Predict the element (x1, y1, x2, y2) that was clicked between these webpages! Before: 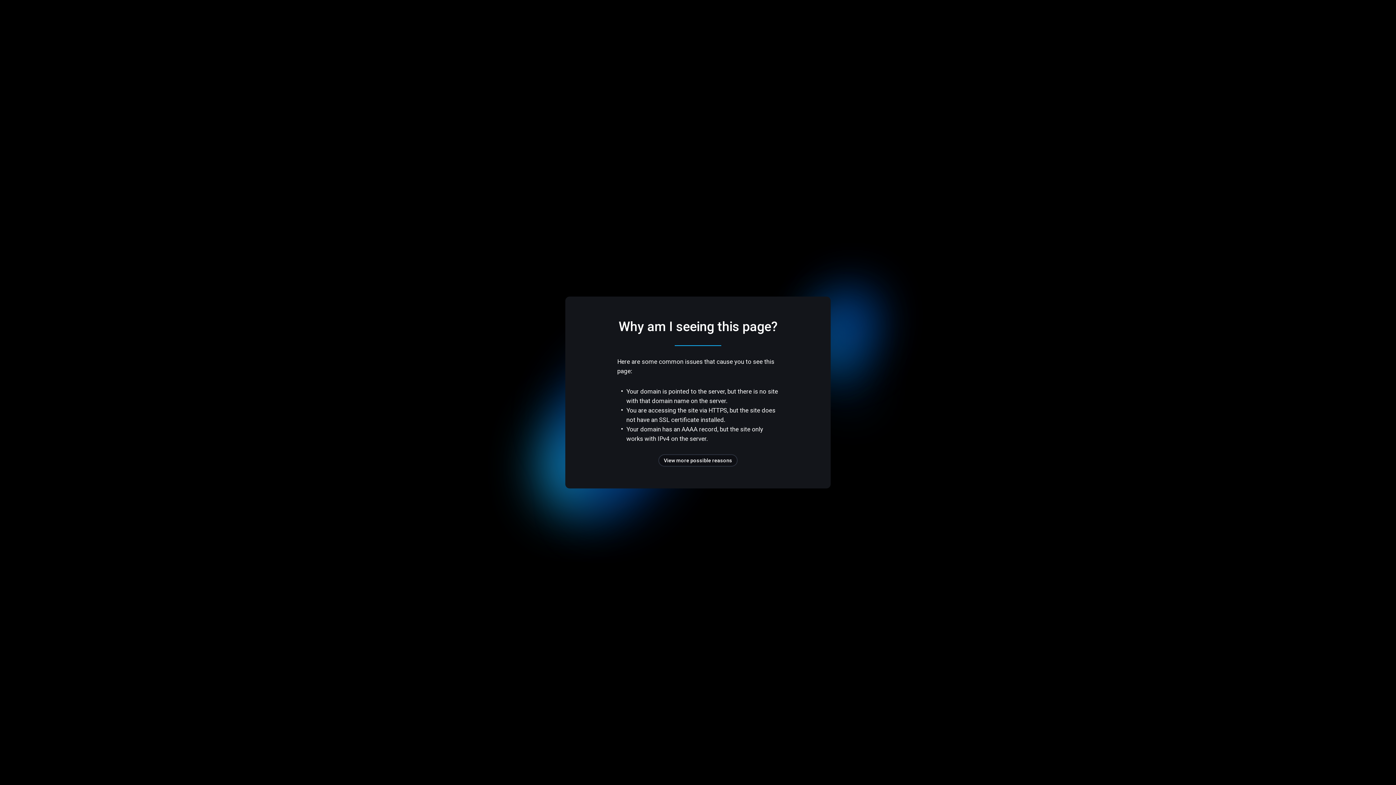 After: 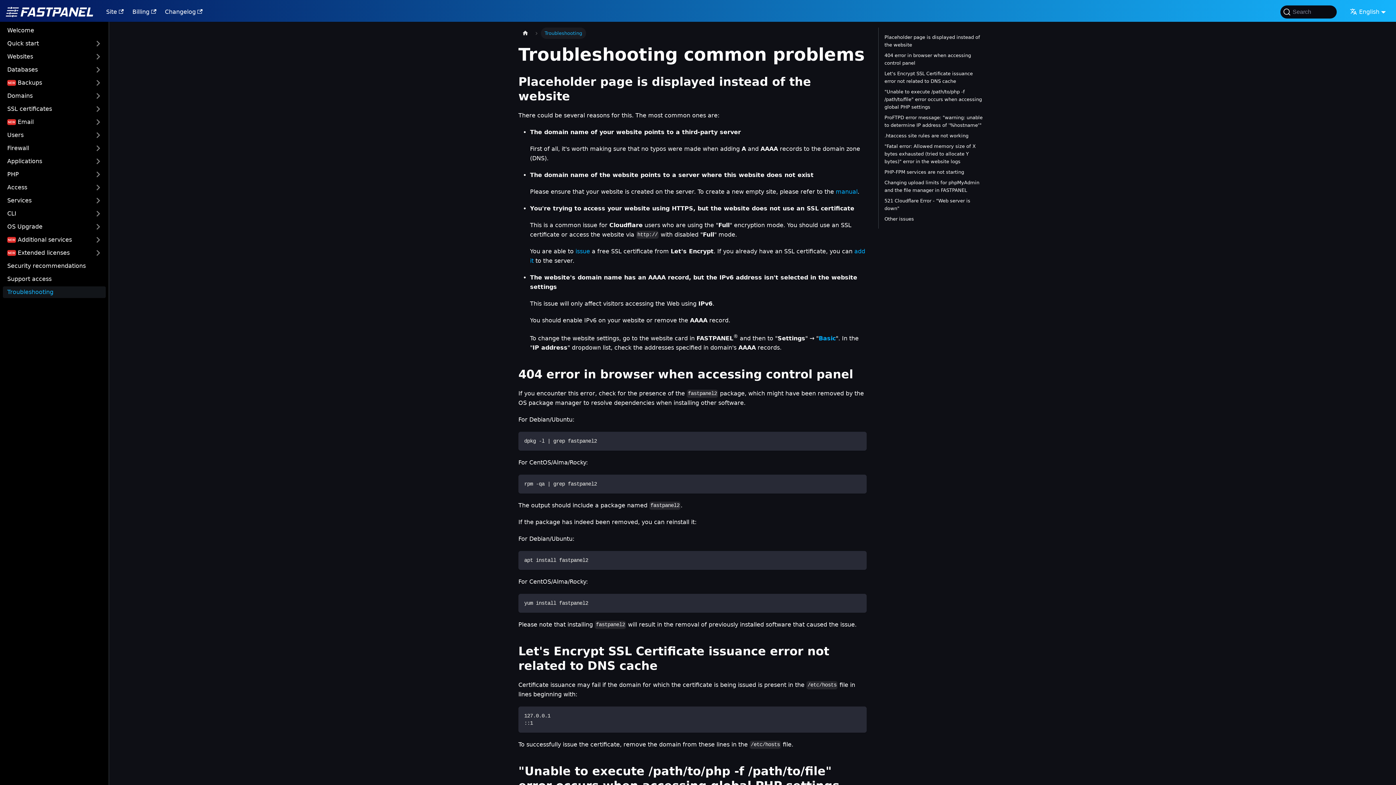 Action: bbox: (658, 454, 737, 466) label: View more possible reasons